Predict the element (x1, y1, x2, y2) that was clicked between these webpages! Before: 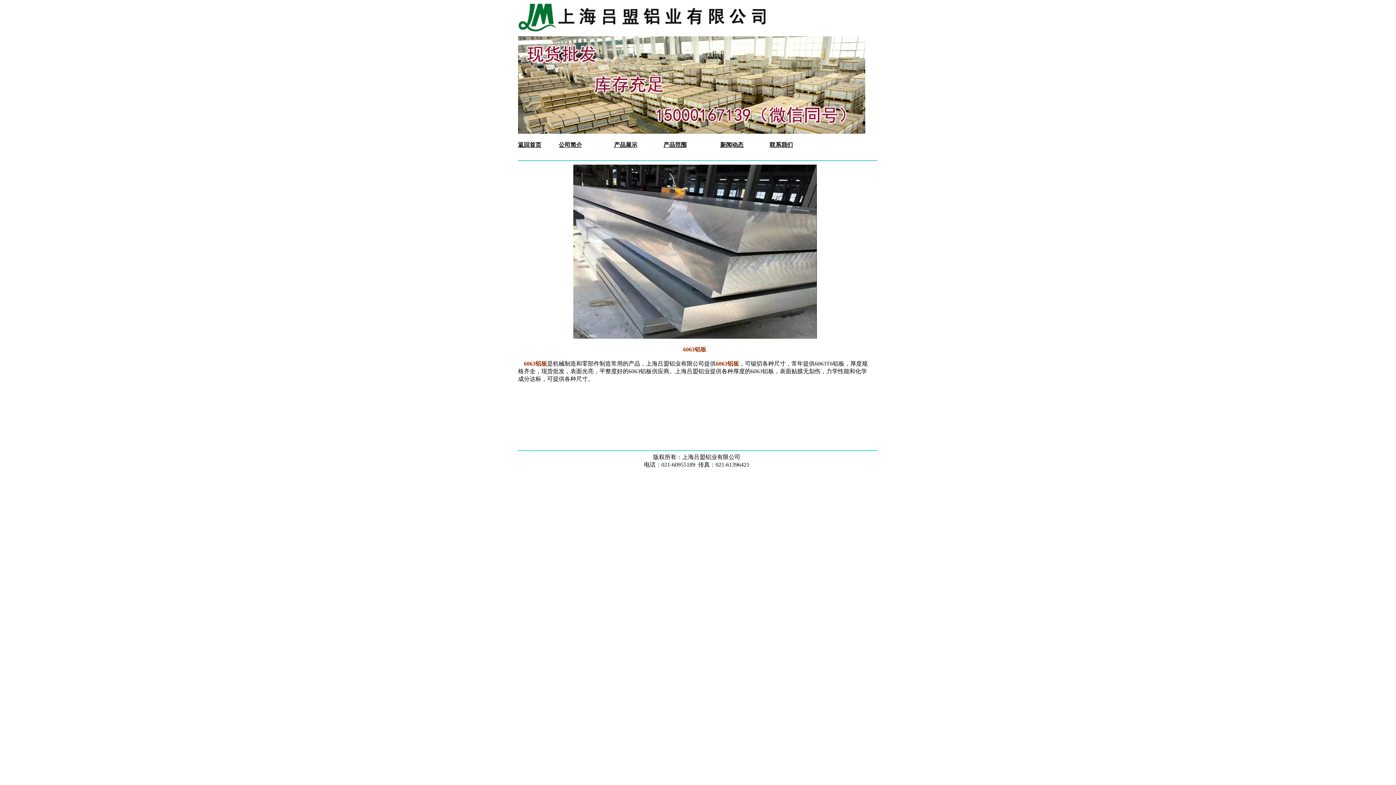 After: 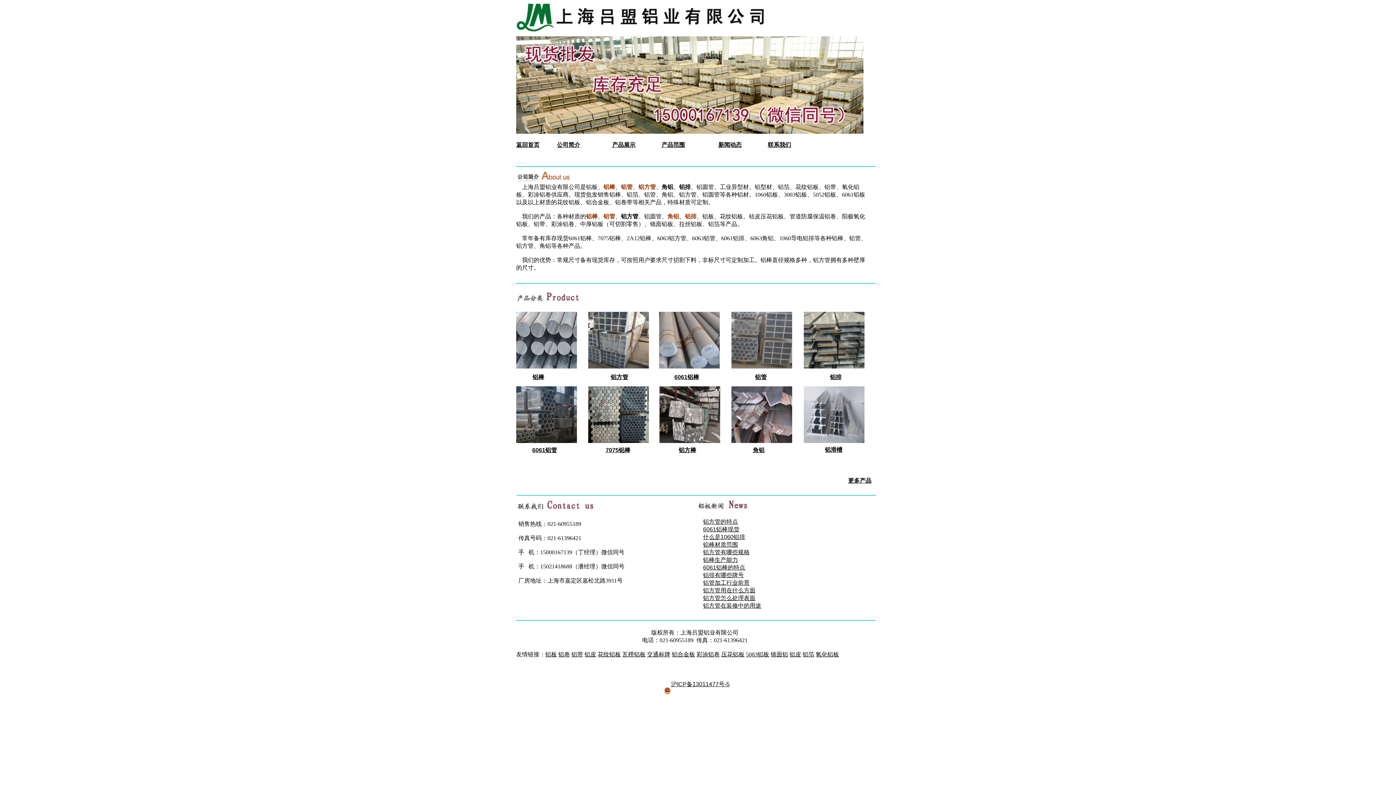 Action: bbox: (518, 141, 541, 148) label: 返回首页